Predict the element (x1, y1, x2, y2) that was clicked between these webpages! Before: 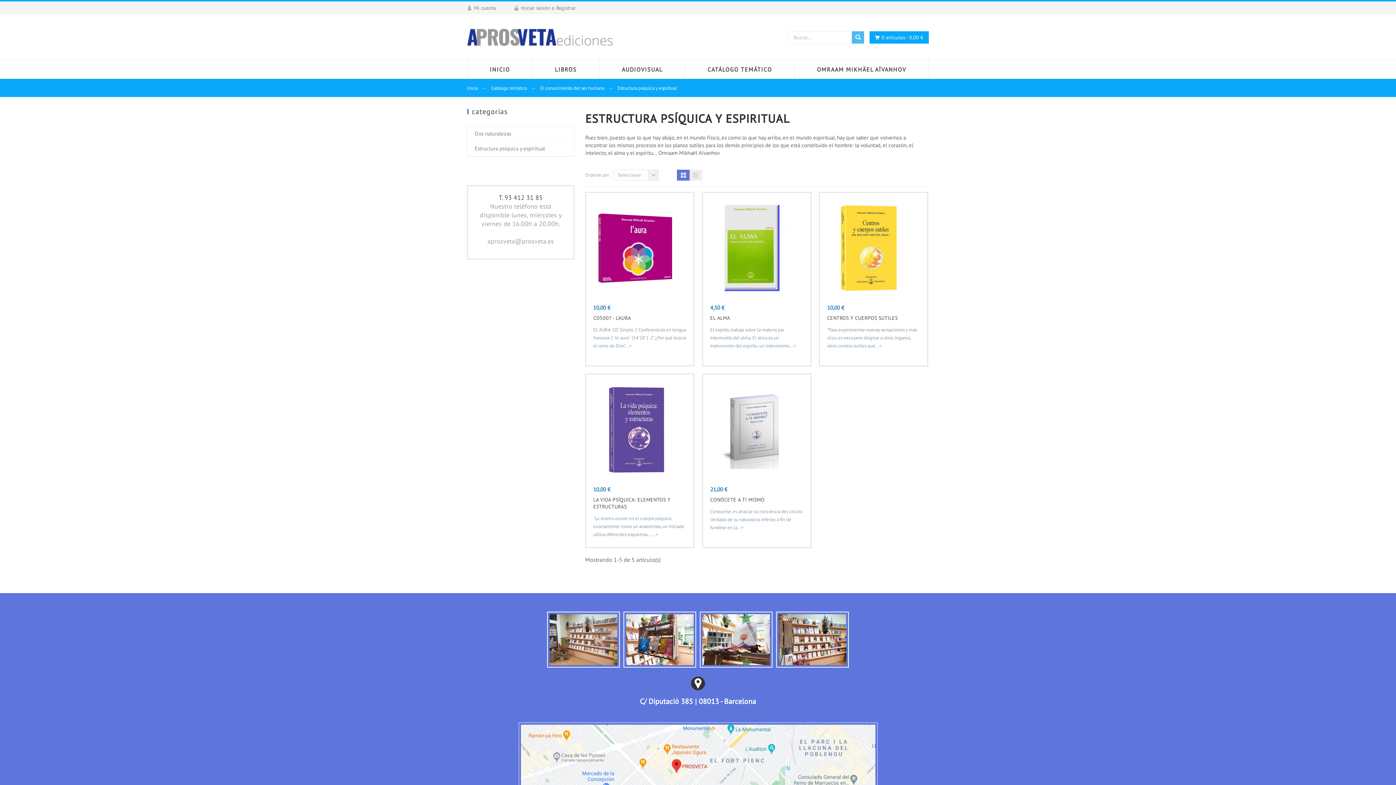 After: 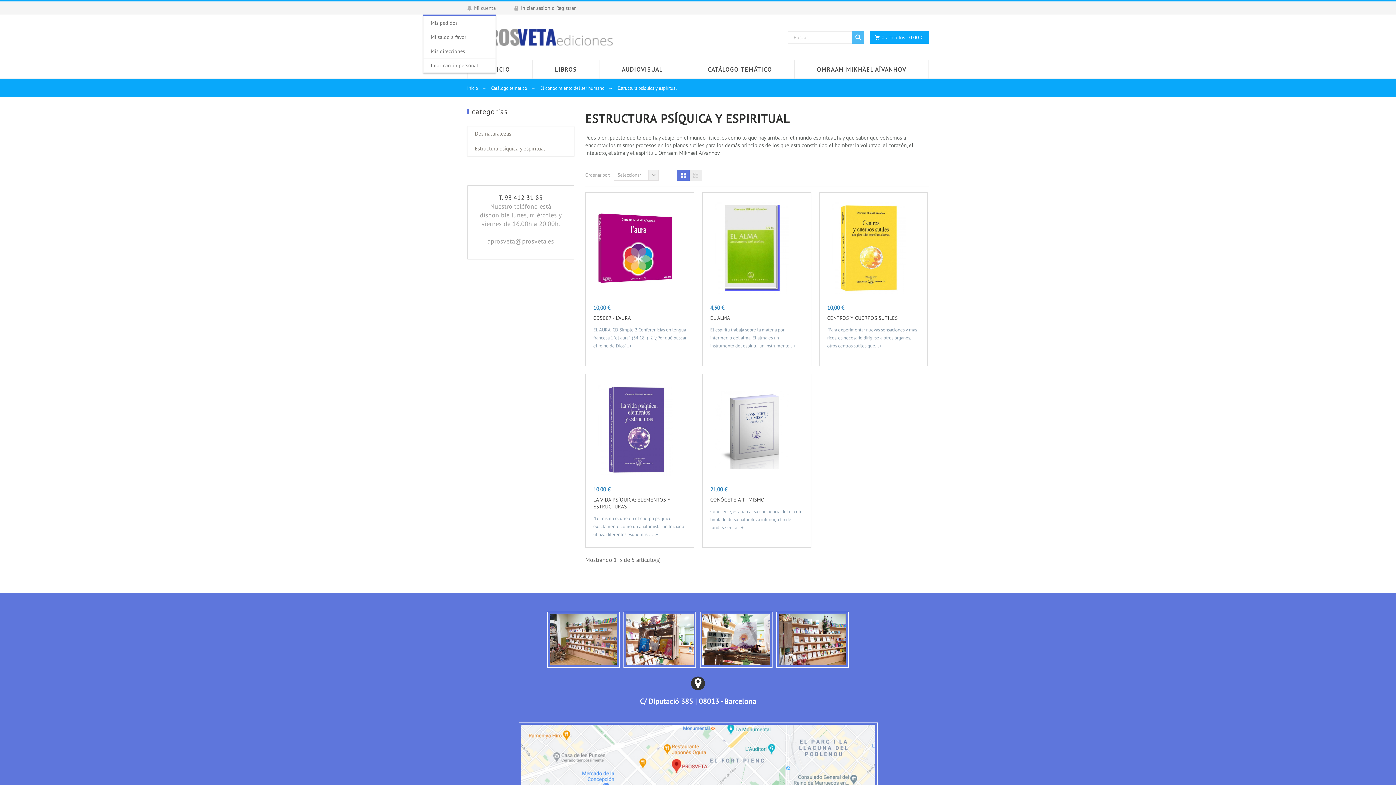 Action: label: Mi cuenta bbox: (467, 1, 496, 14)